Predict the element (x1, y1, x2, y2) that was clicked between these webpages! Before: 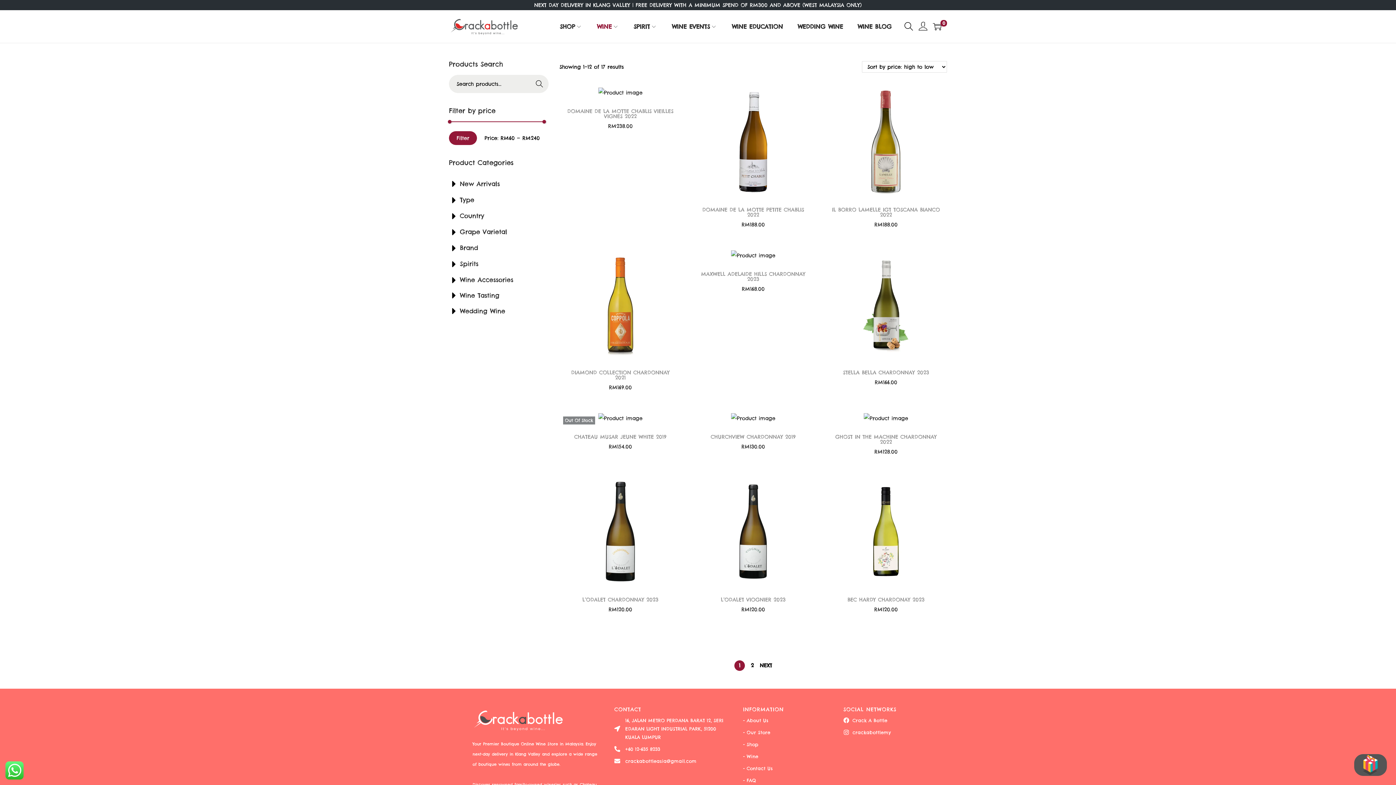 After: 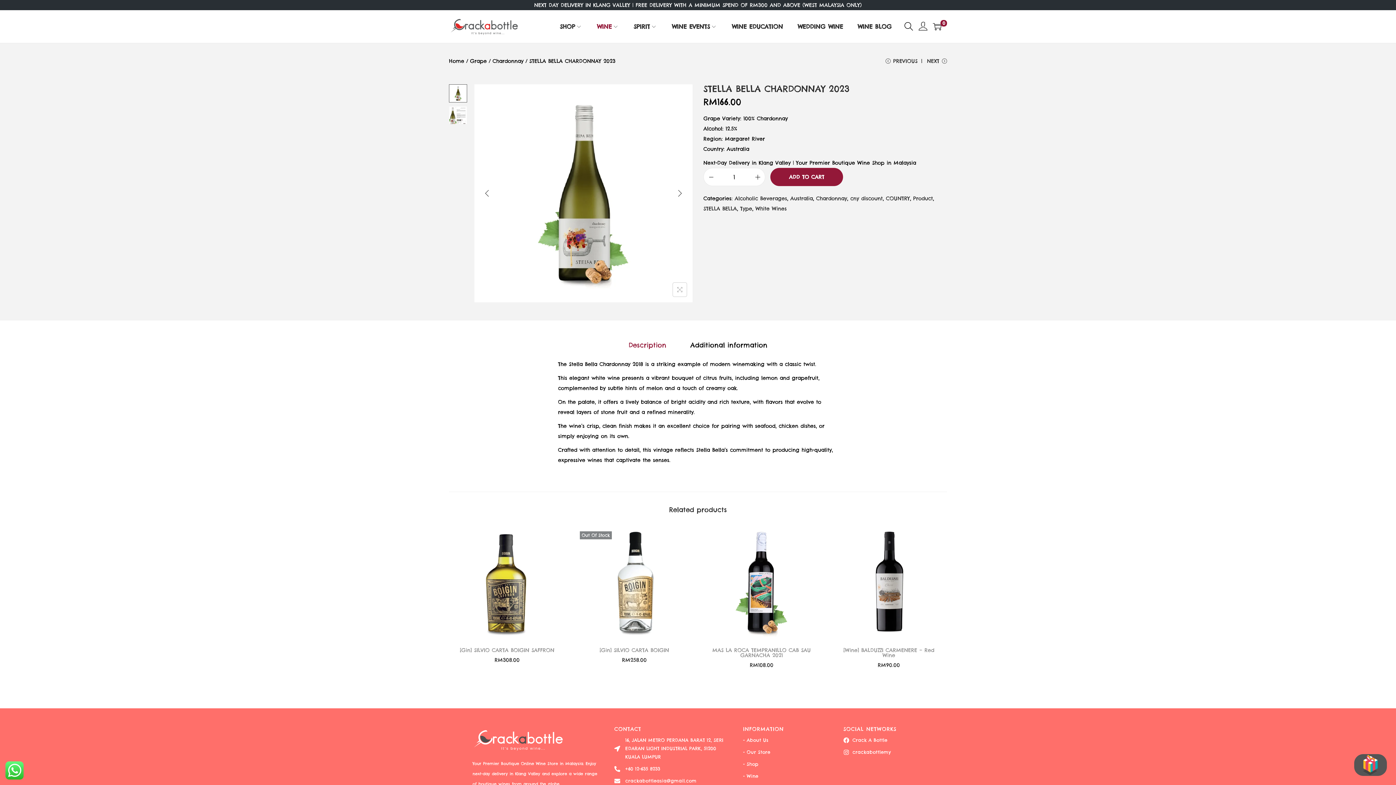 Action: bbox: (843, 369, 929, 376) label: STELLA BELLA CHARDONNAY 2023